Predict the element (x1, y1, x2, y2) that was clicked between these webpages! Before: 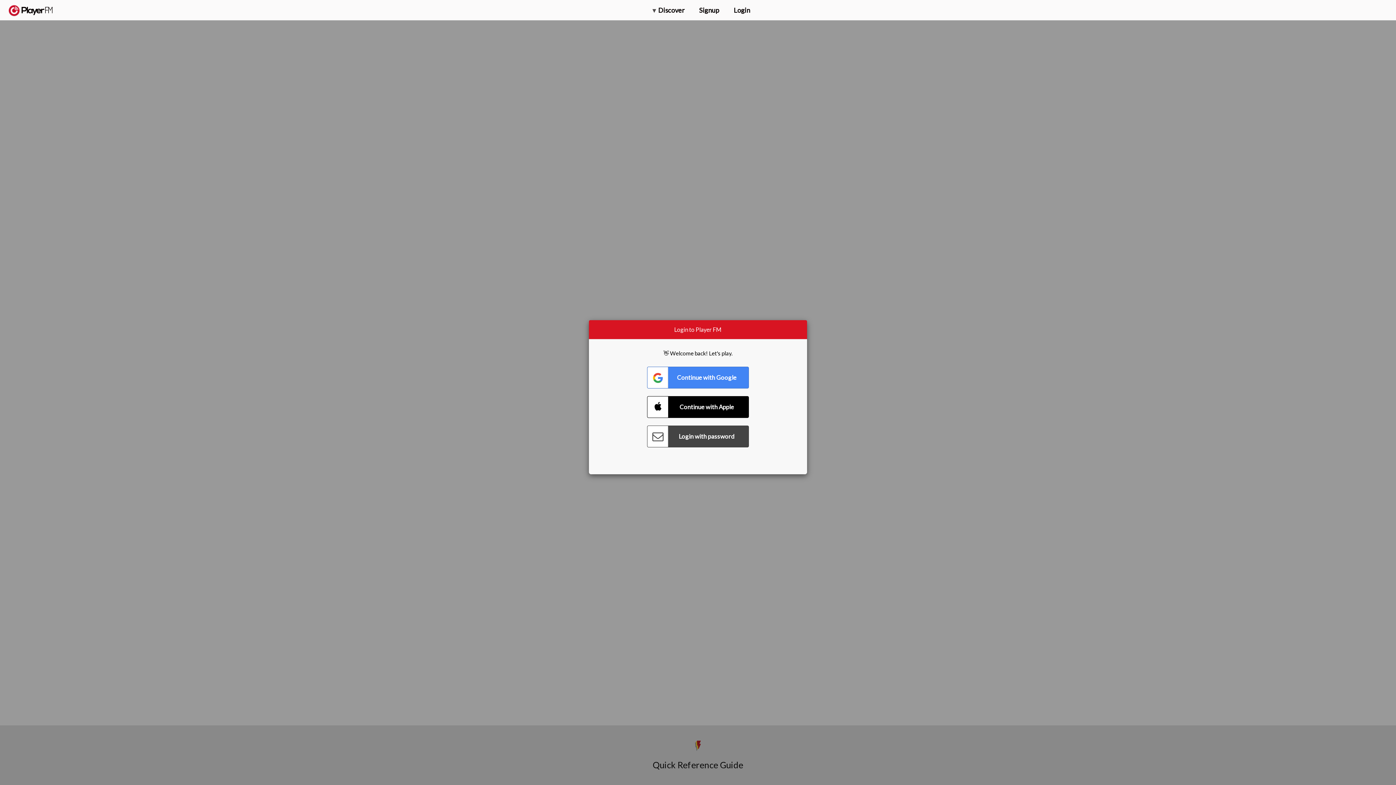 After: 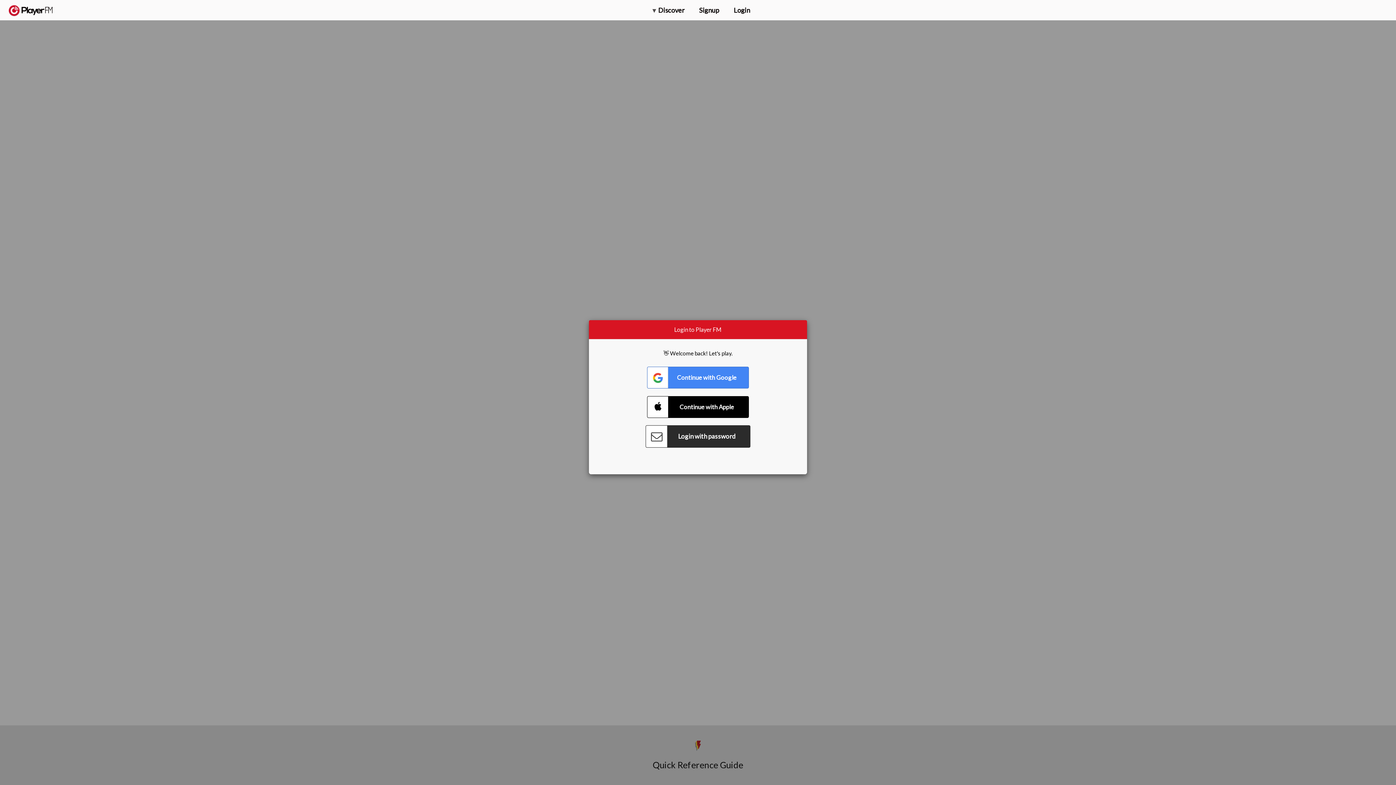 Action: label: Connect with Password bbox: (647, 425, 749, 447)